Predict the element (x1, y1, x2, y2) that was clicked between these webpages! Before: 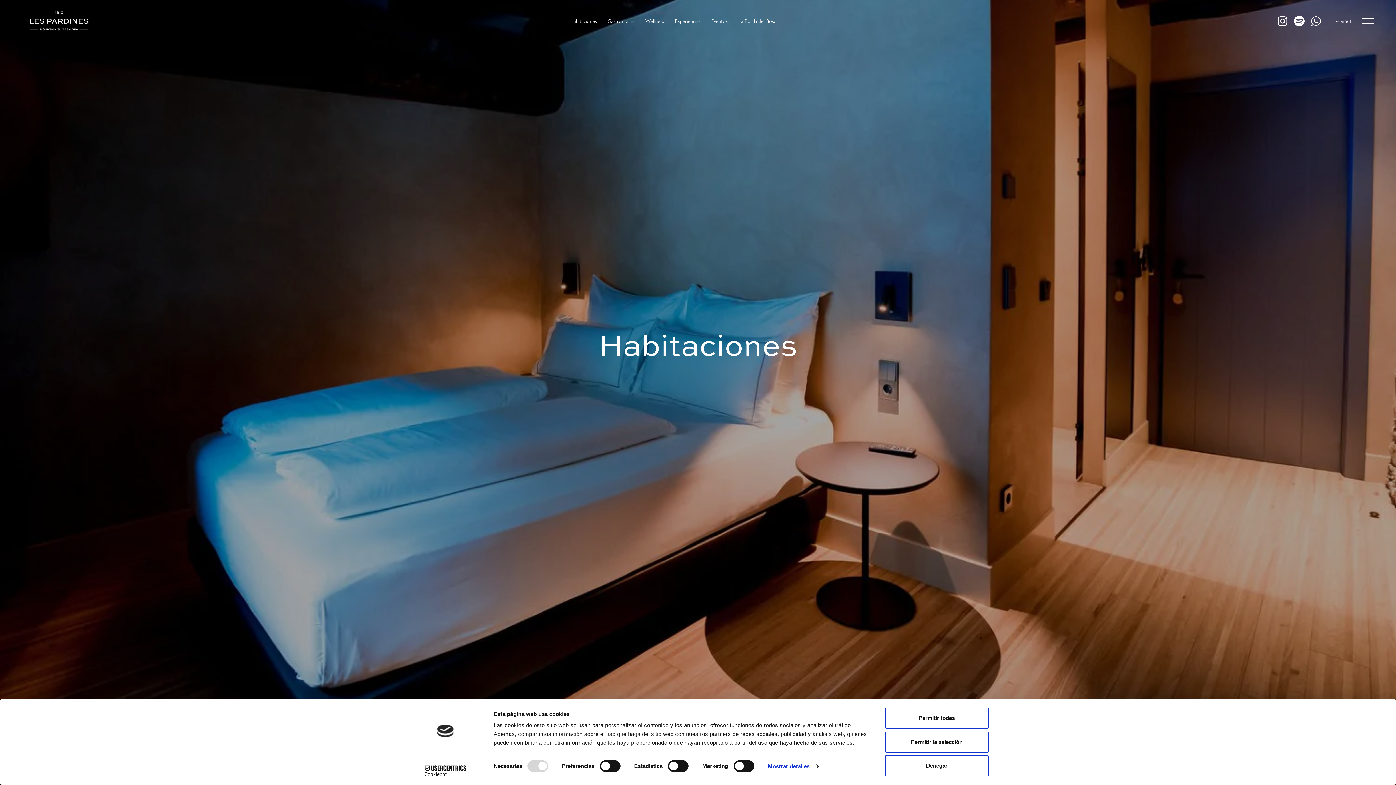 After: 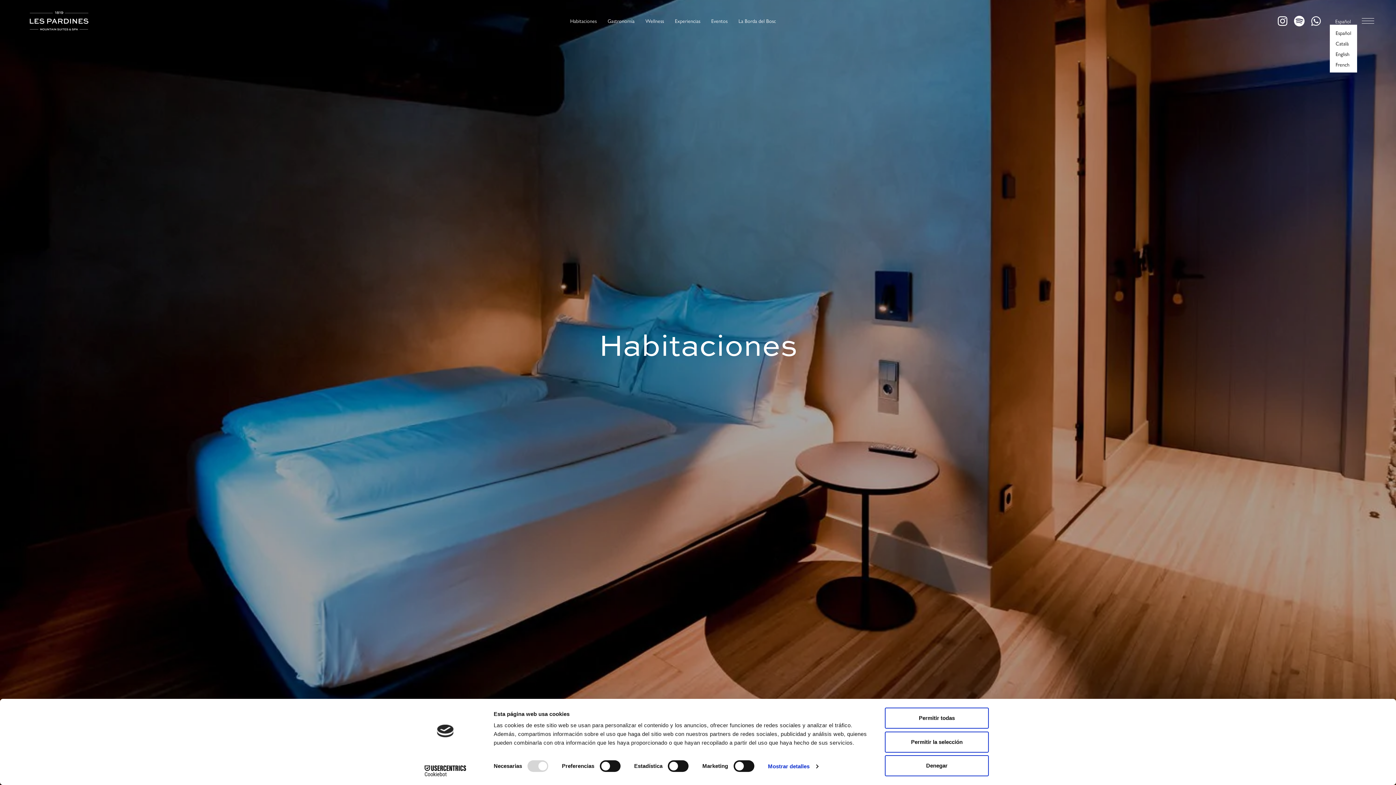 Action: bbox: (1335, 17, 1351, 26) label: Español